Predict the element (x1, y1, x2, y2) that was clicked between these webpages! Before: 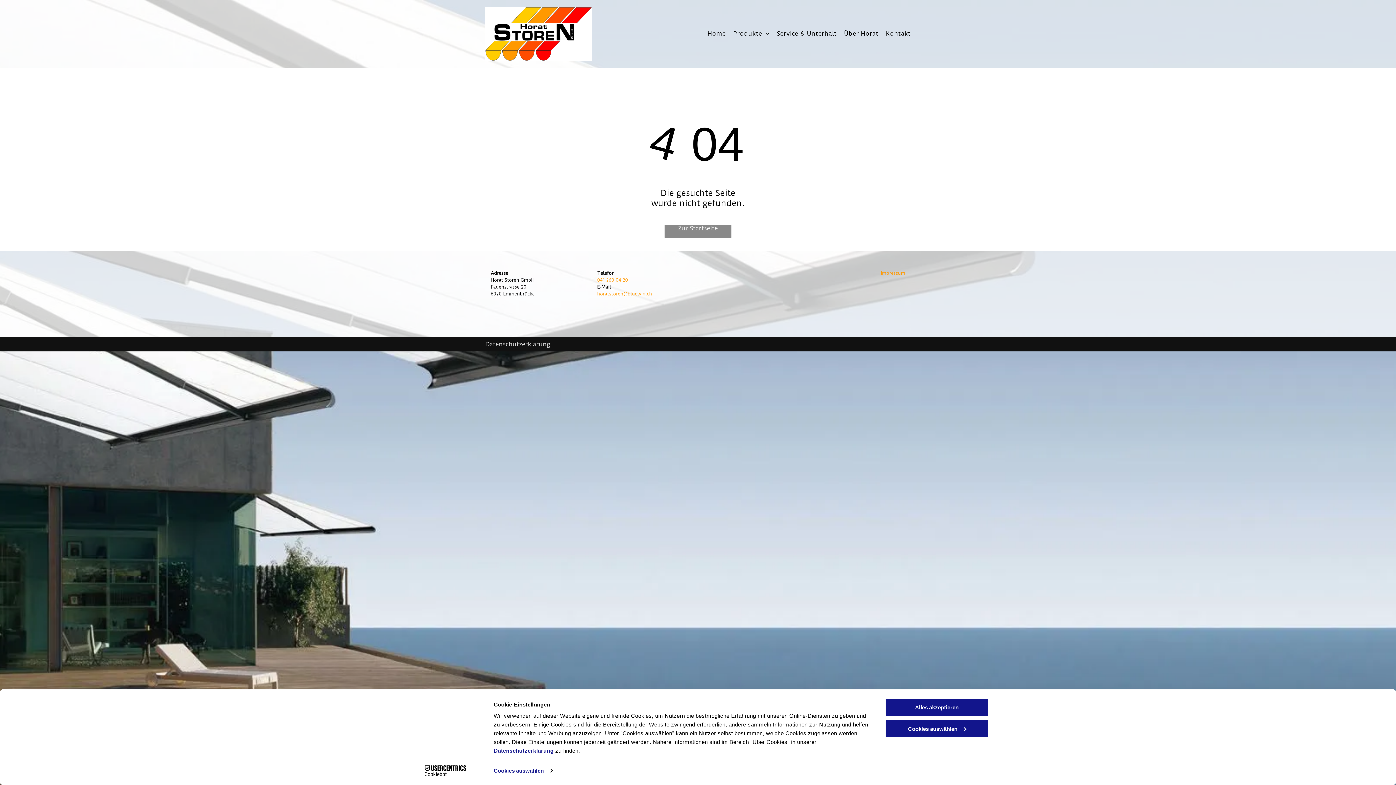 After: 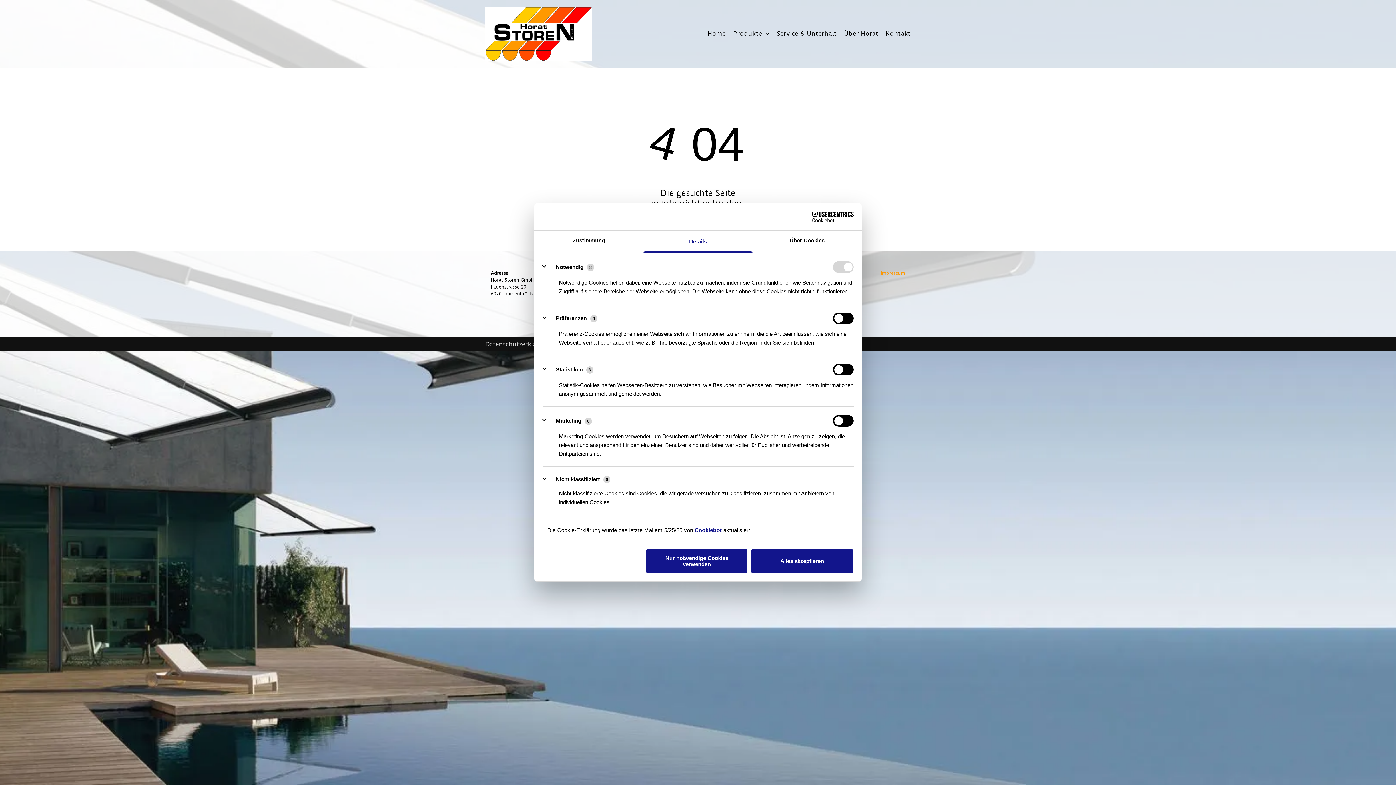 Action: label: Cookies auswählen bbox: (493, 765, 552, 776)